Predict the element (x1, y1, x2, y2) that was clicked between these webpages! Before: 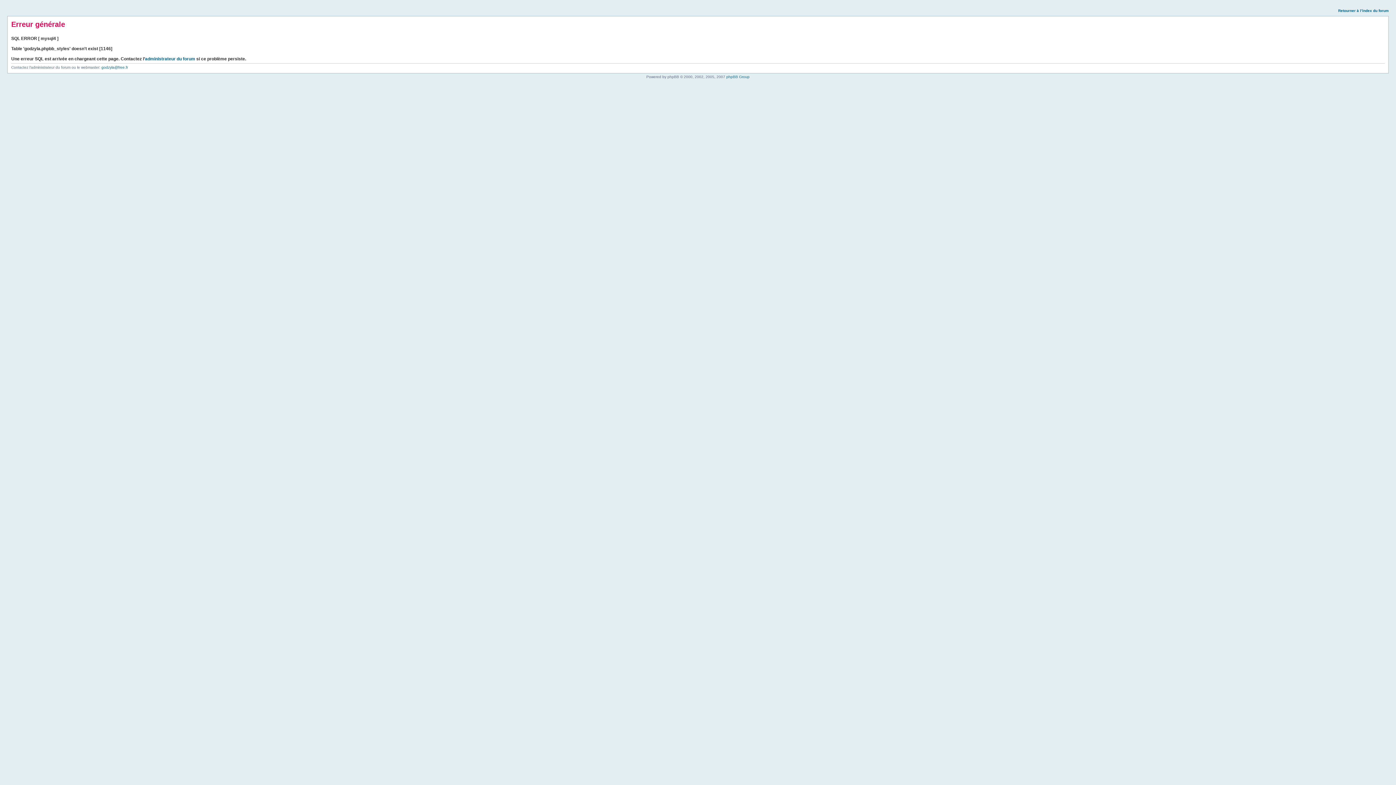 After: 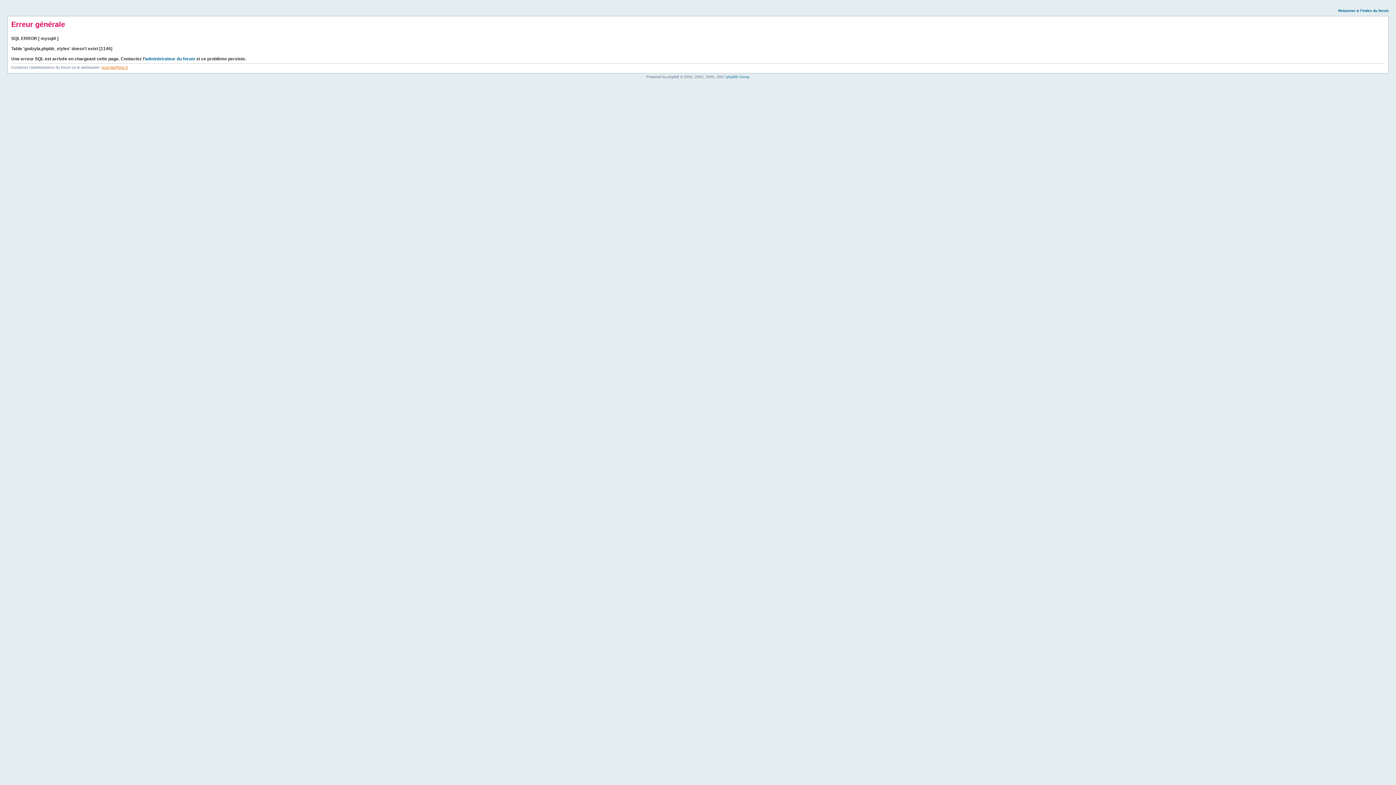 Action: bbox: (101, 65, 128, 69) label: godzyla@free.fr